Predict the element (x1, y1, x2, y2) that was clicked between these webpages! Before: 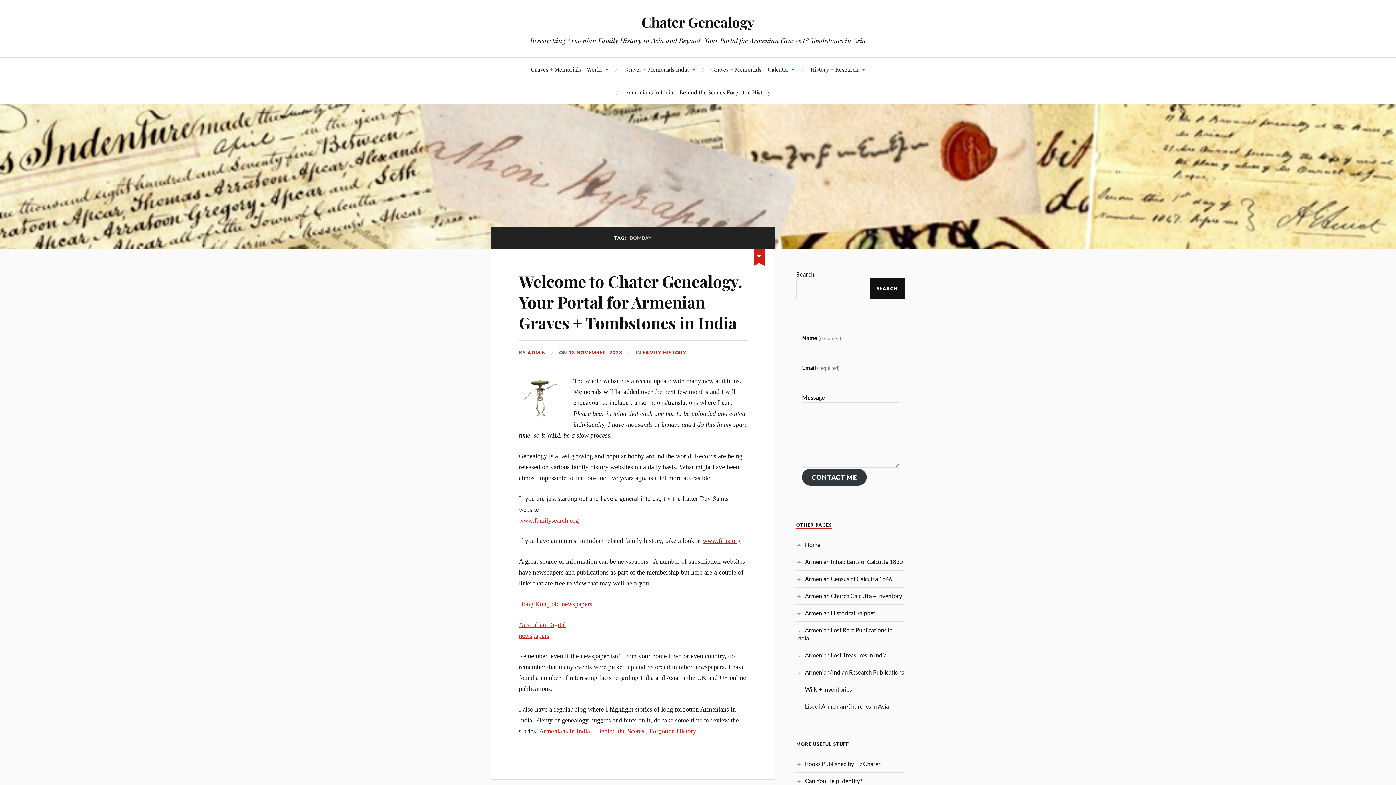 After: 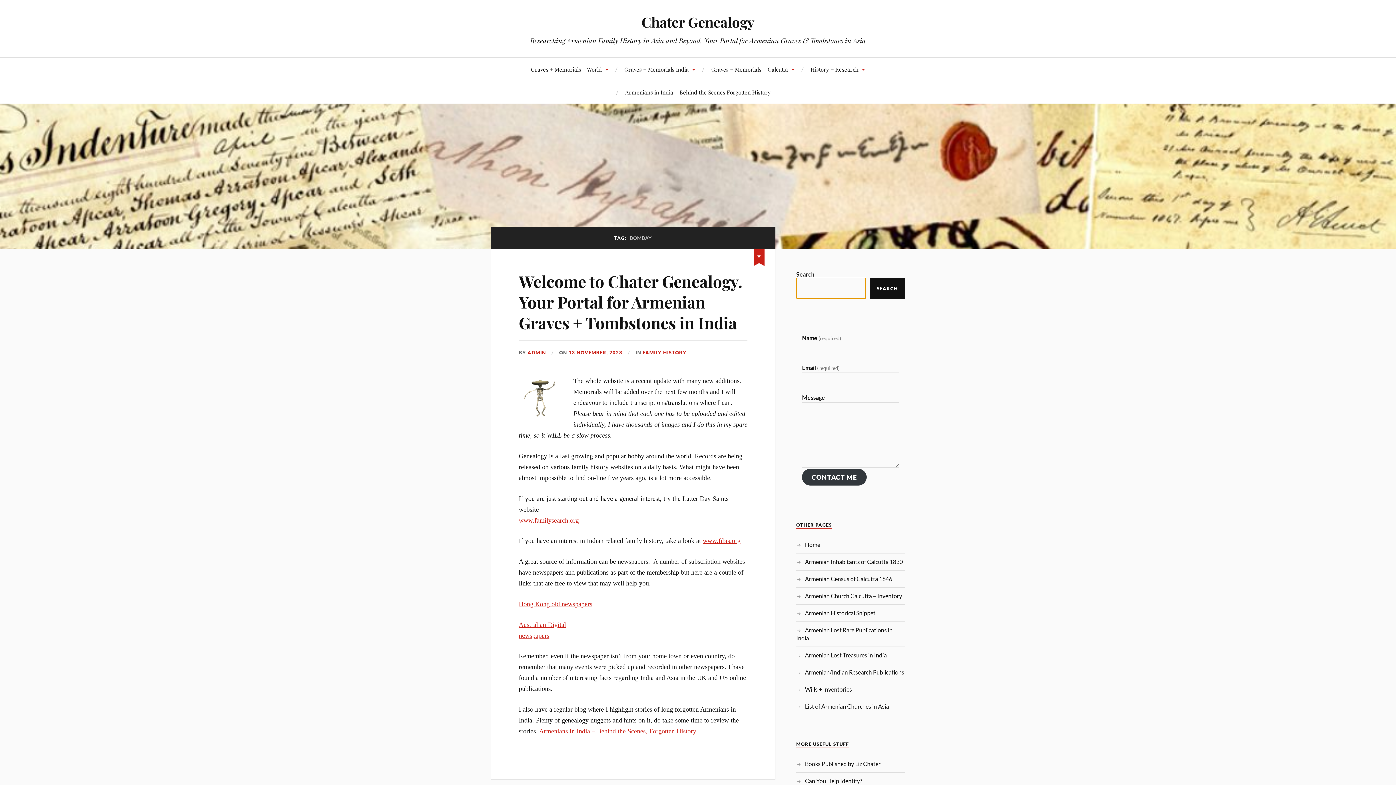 Action: bbox: (869, 277, 905, 299) label: Search